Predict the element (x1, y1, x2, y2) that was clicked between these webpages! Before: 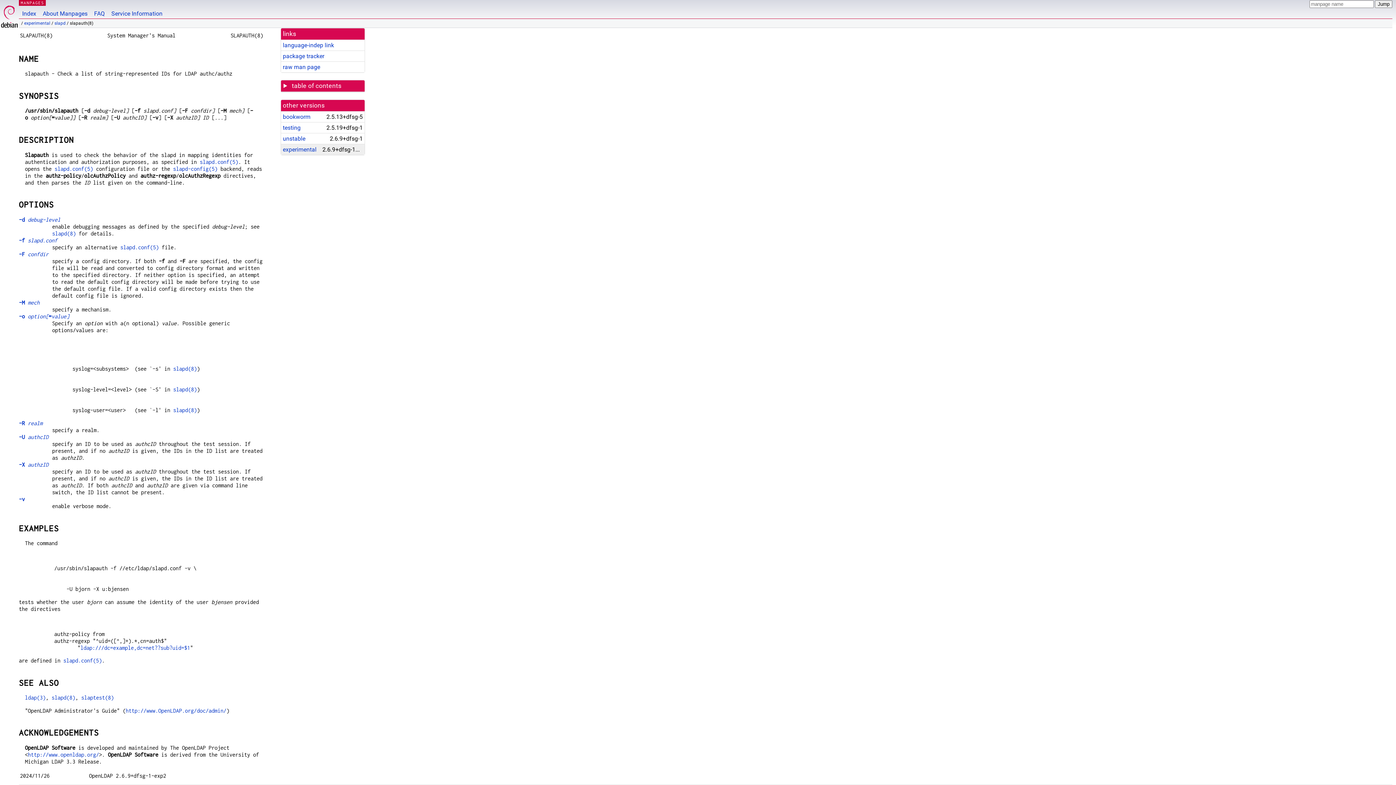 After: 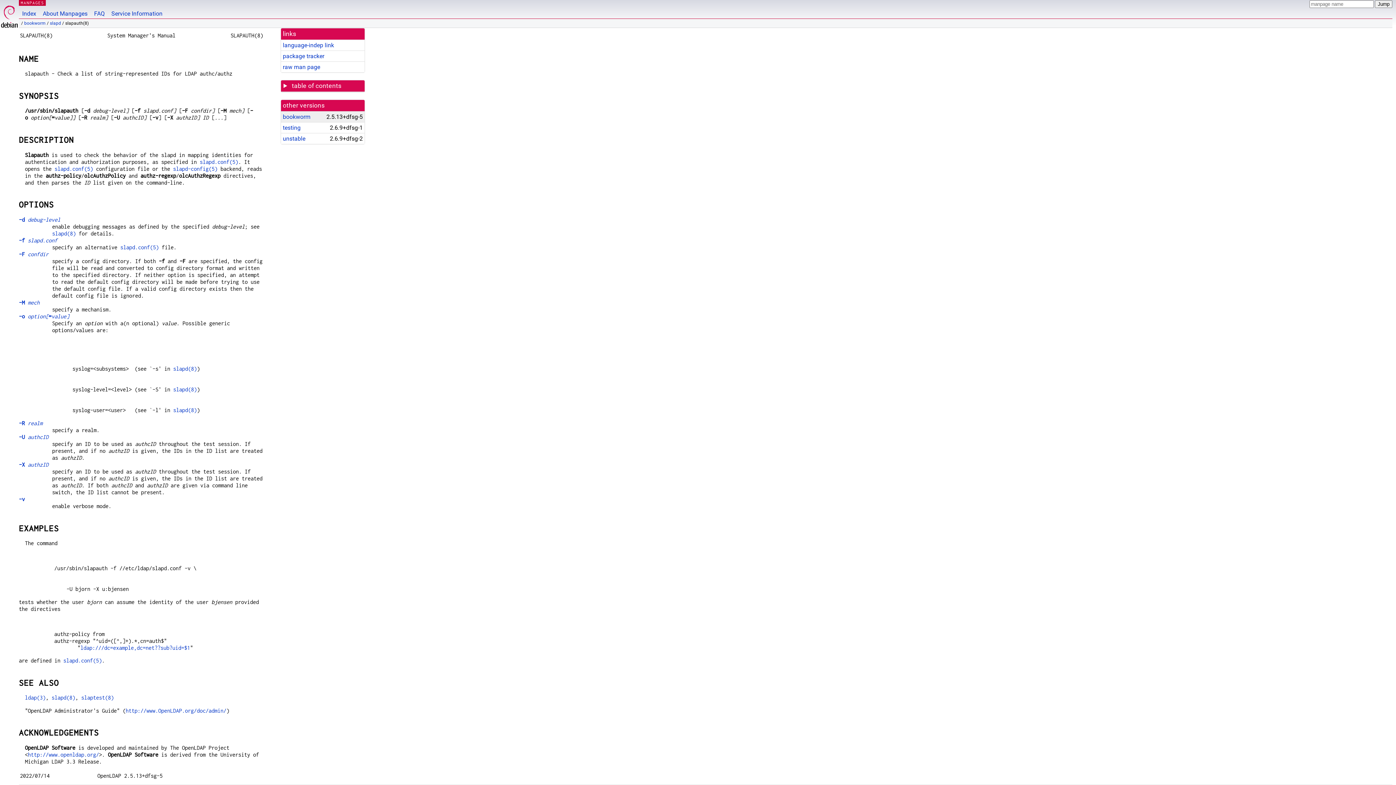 Action: label: bookworm bbox: (282, 113, 310, 120)